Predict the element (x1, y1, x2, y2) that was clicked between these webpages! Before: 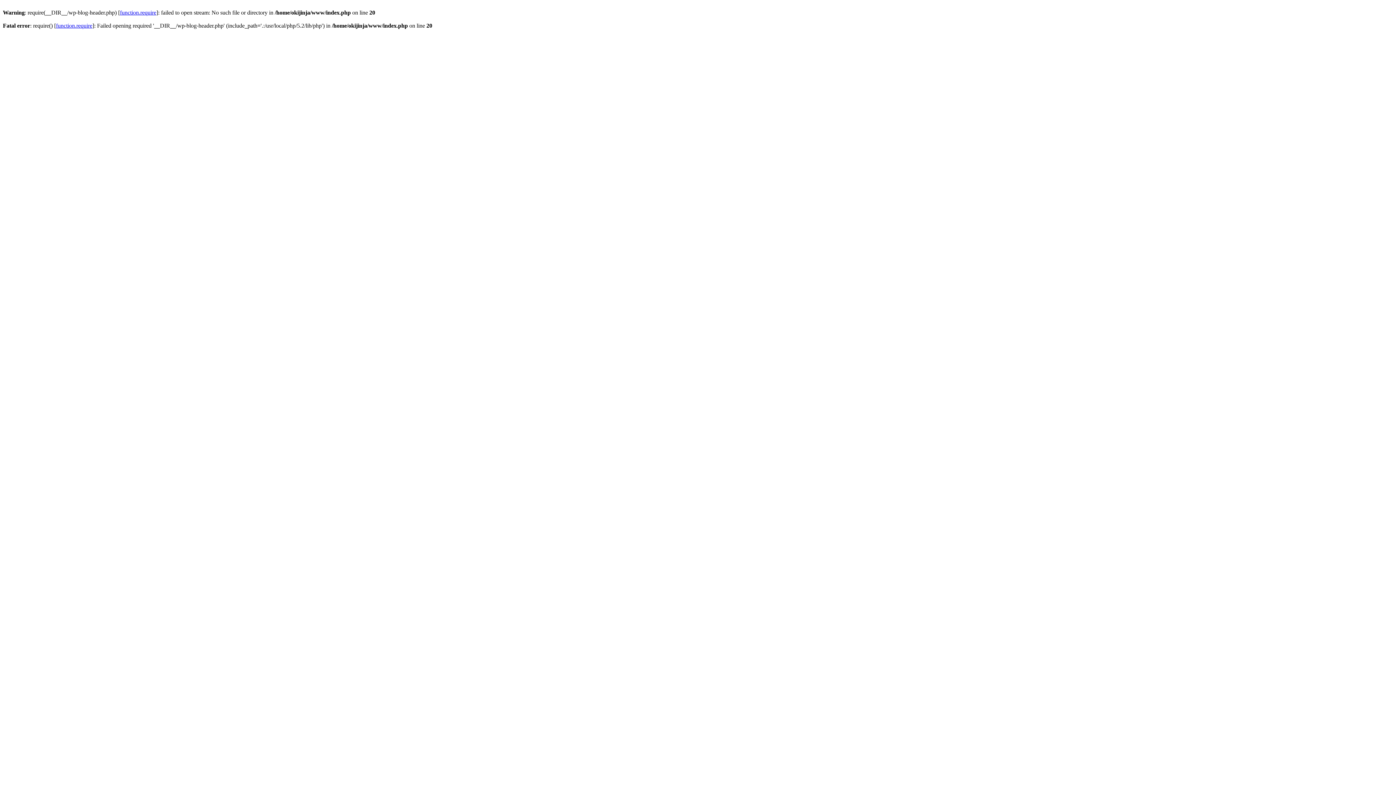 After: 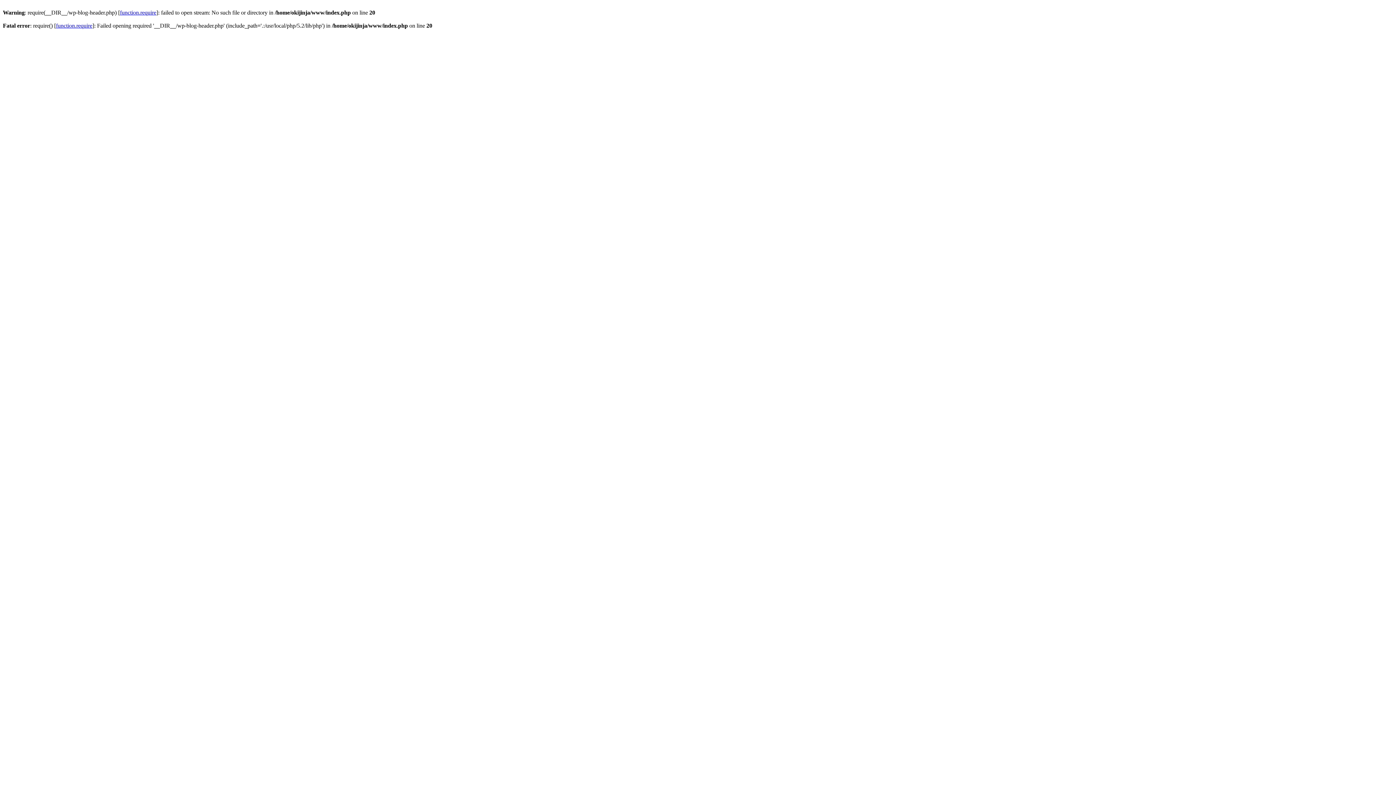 Action: bbox: (120, 9, 156, 15) label: function.require